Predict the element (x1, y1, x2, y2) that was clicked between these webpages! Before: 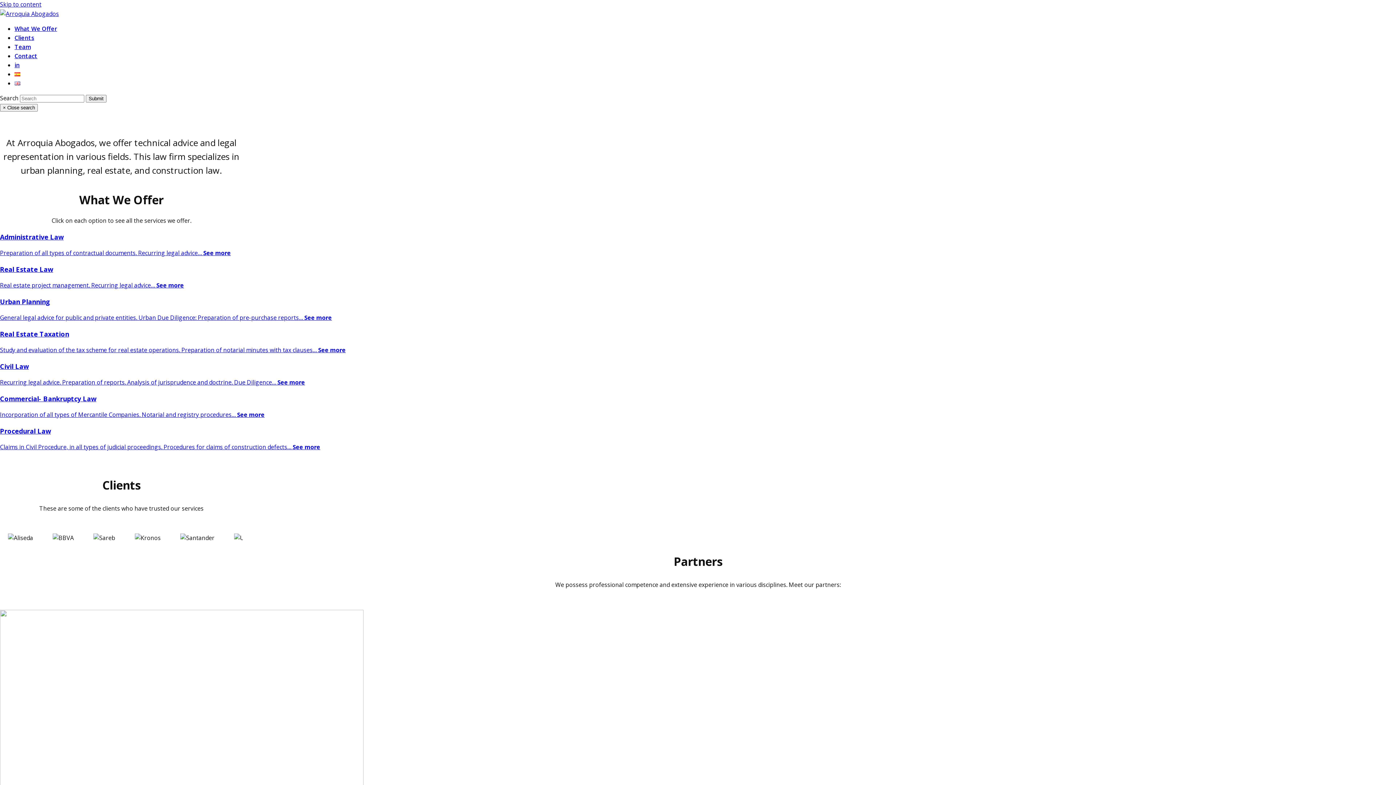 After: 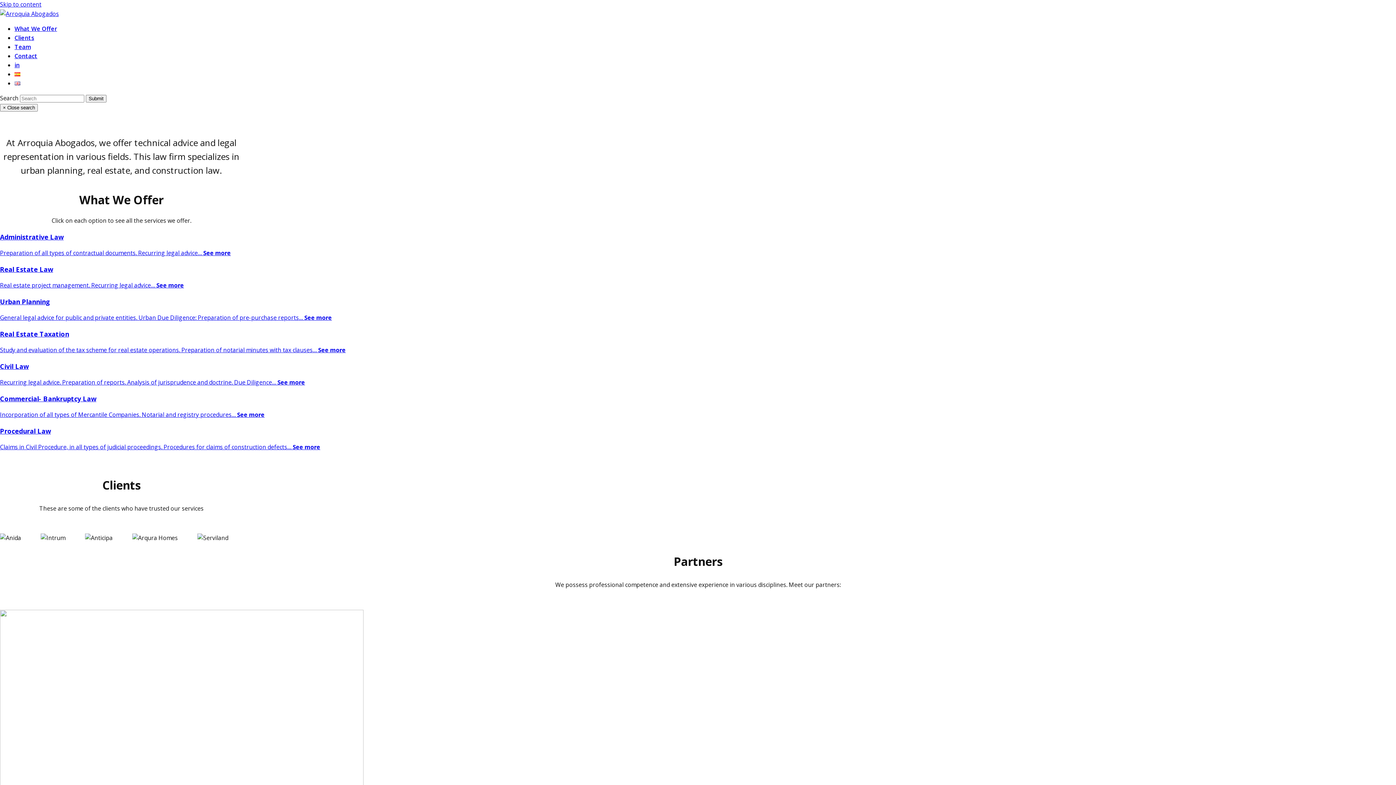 Action: label: Urban Planning

General legal advice for public and private entities. Urban Due Diligence: Preparation of pre-purchase reports… See more bbox: (0, 296, 1396, 322)